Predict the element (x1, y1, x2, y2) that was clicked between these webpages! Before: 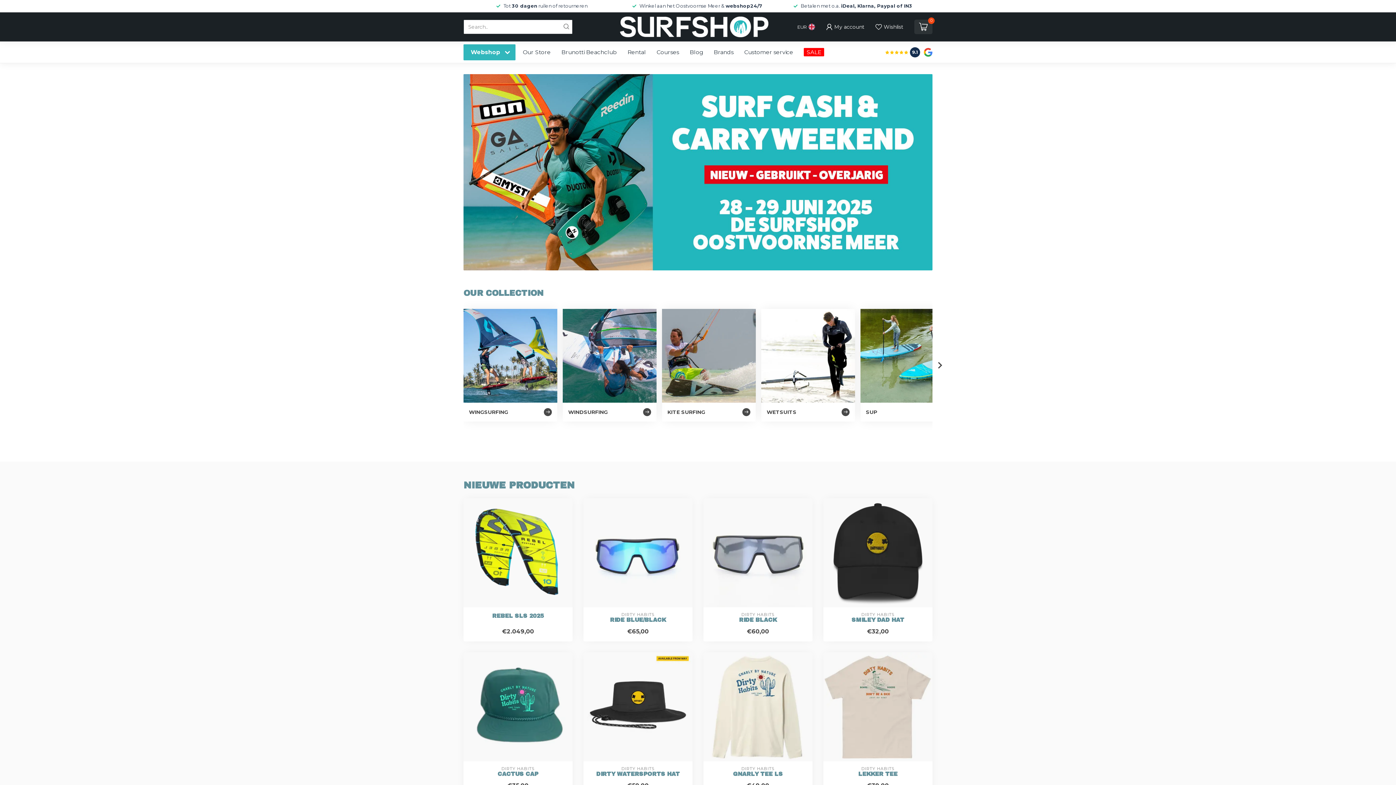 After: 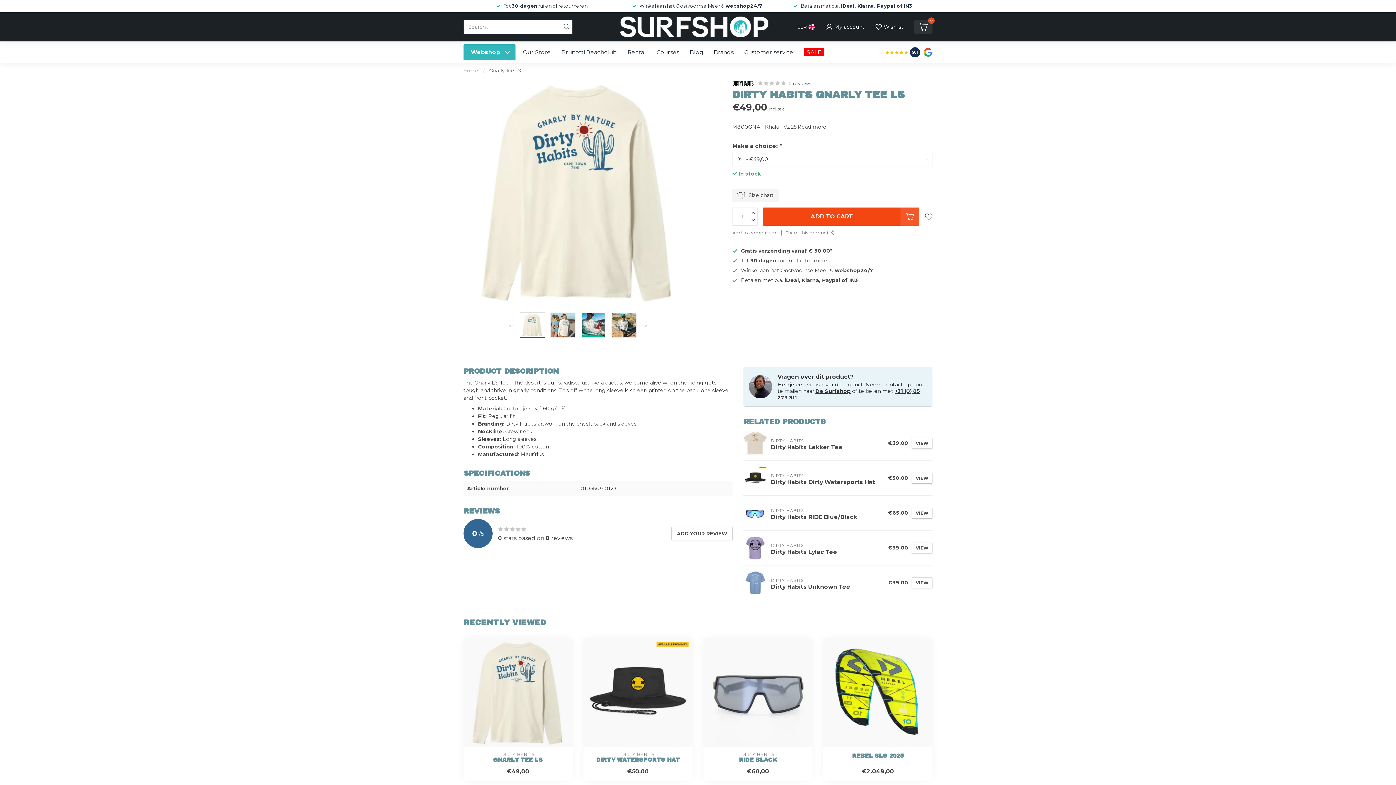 Action: bbox: (703, 652, 812, 761)